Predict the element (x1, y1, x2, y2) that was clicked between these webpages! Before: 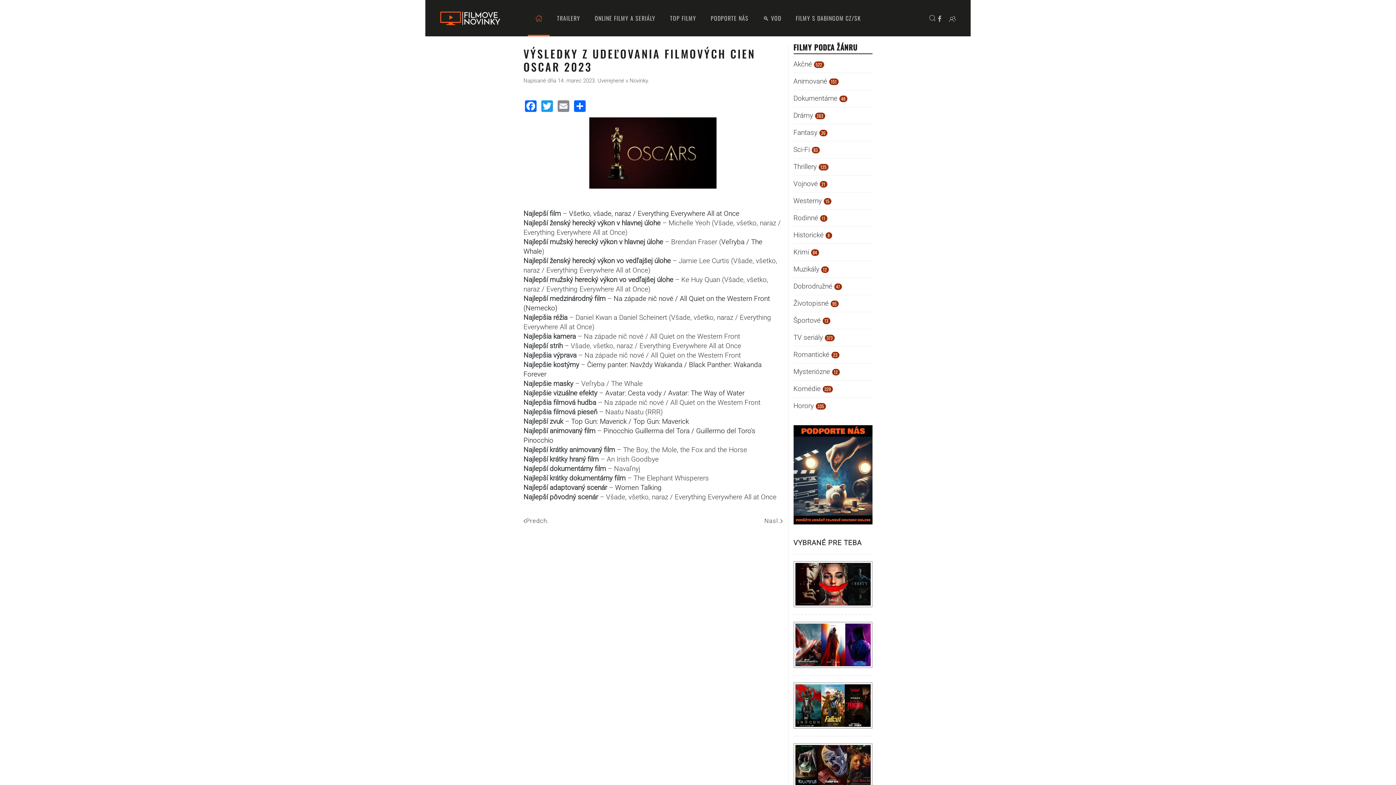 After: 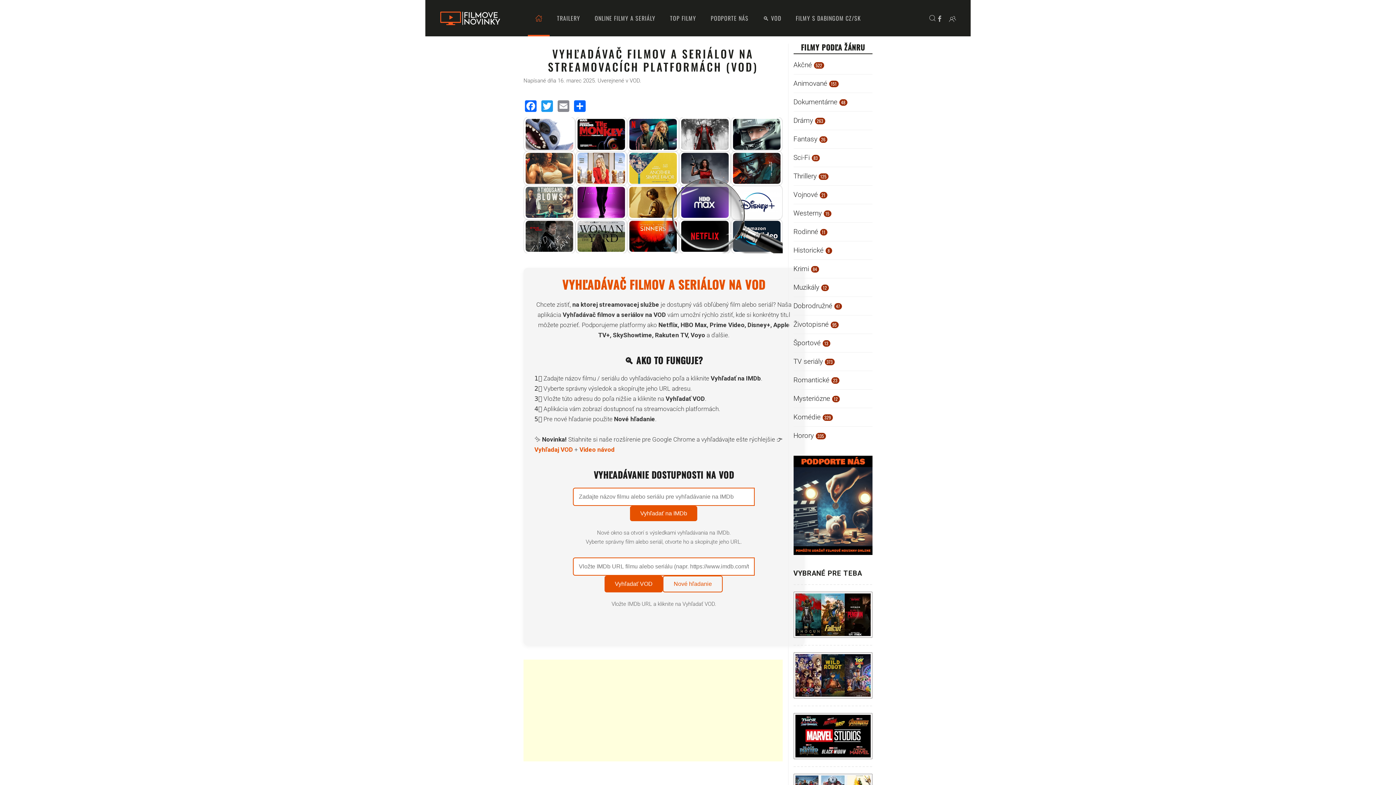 Action: bbox: (756, 0, 788, 36) label: 🔍 VOD